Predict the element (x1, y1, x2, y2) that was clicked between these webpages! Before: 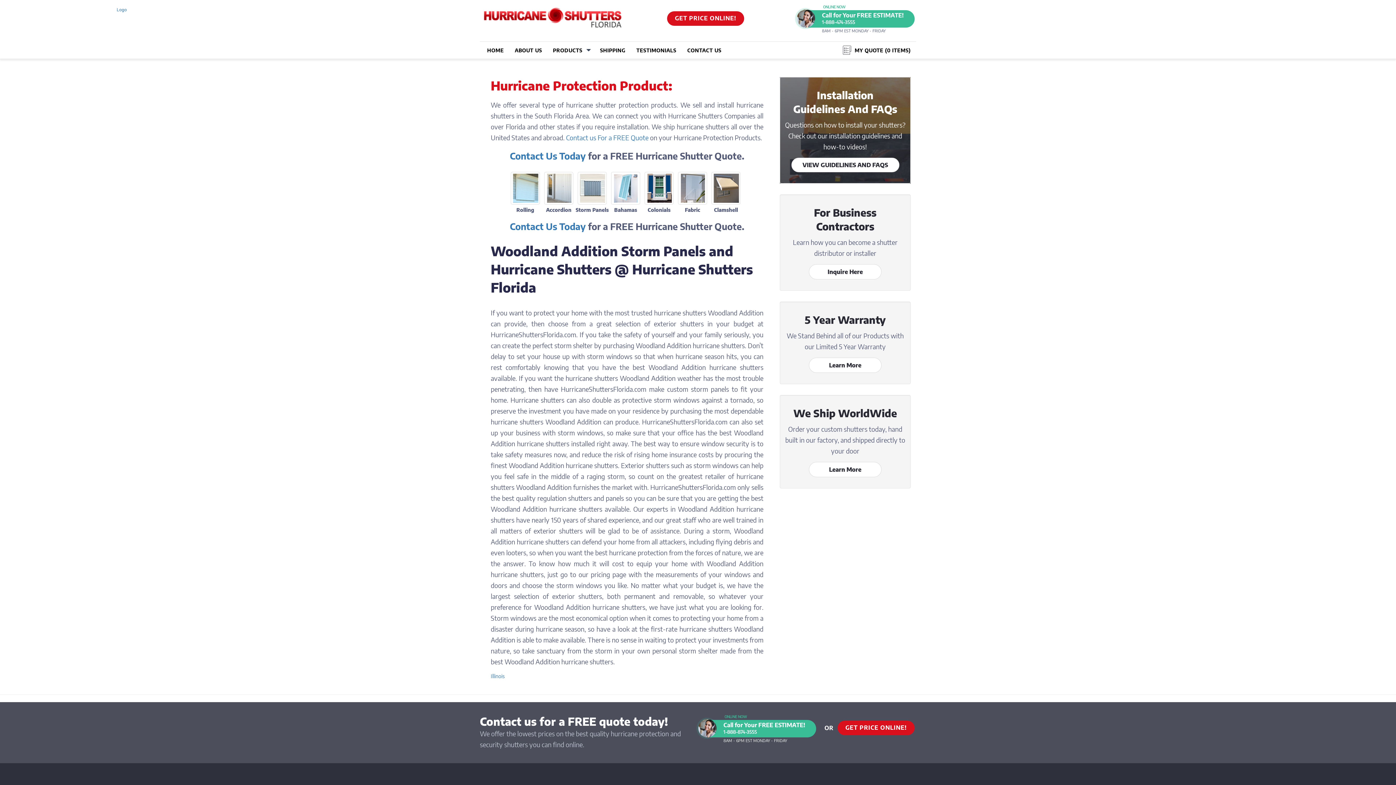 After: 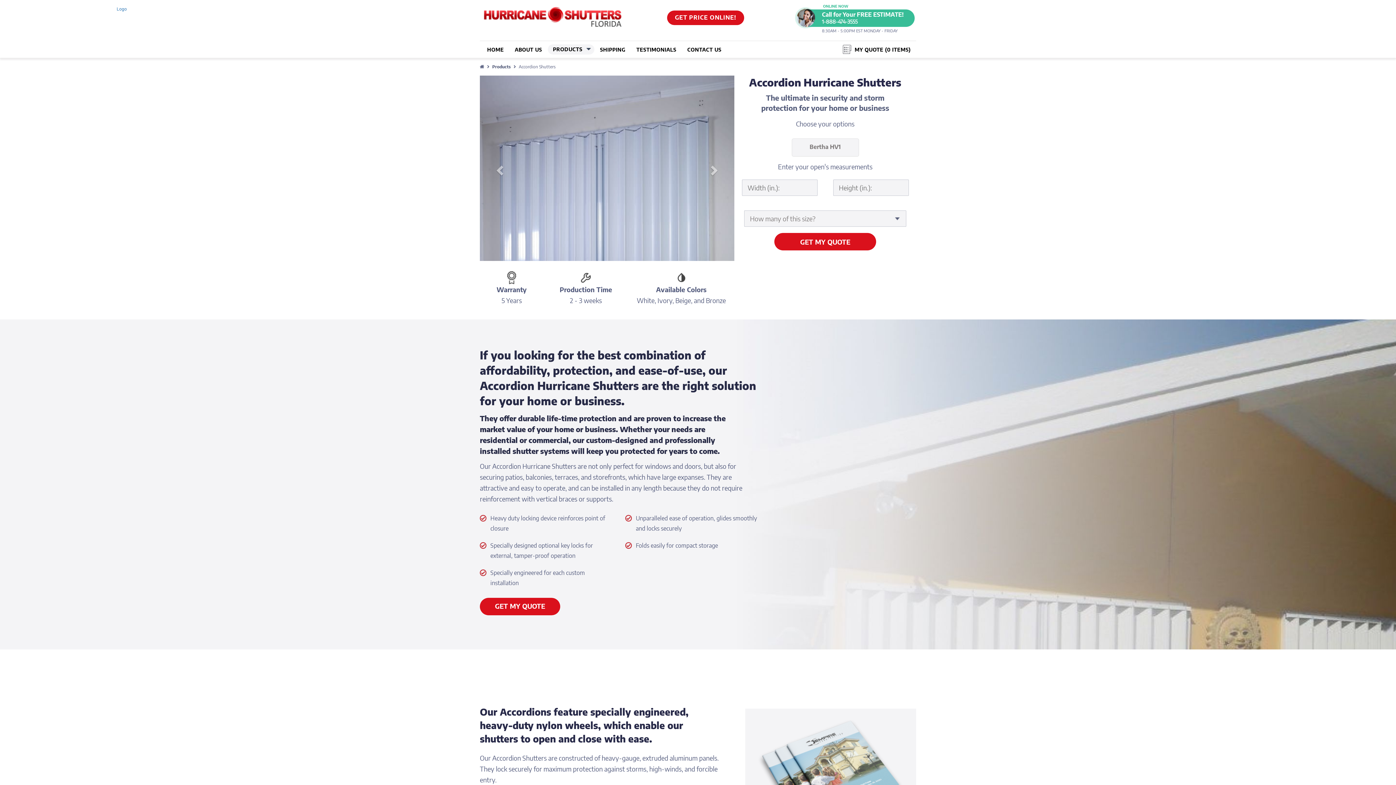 Action: label: Accordion bbox: (544, 171, 573, 204)